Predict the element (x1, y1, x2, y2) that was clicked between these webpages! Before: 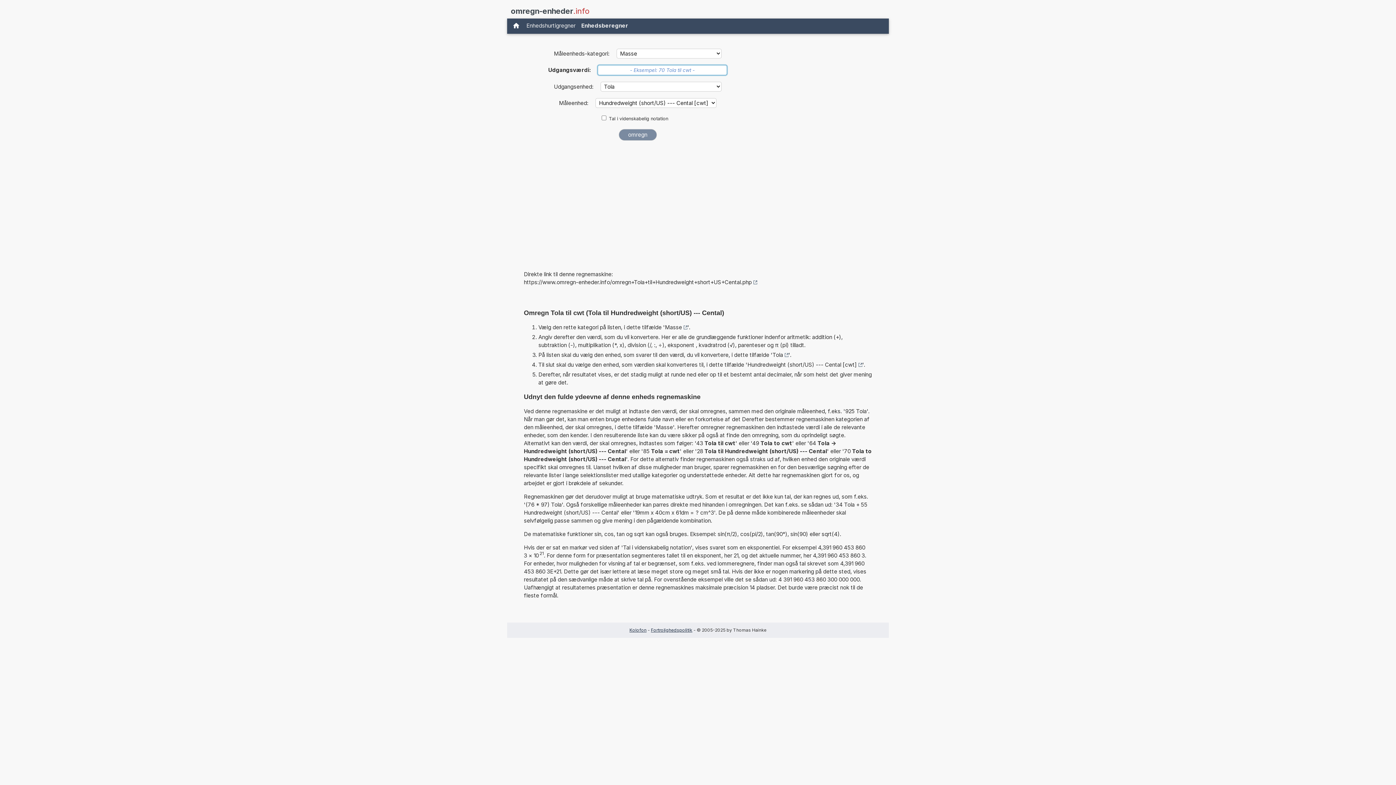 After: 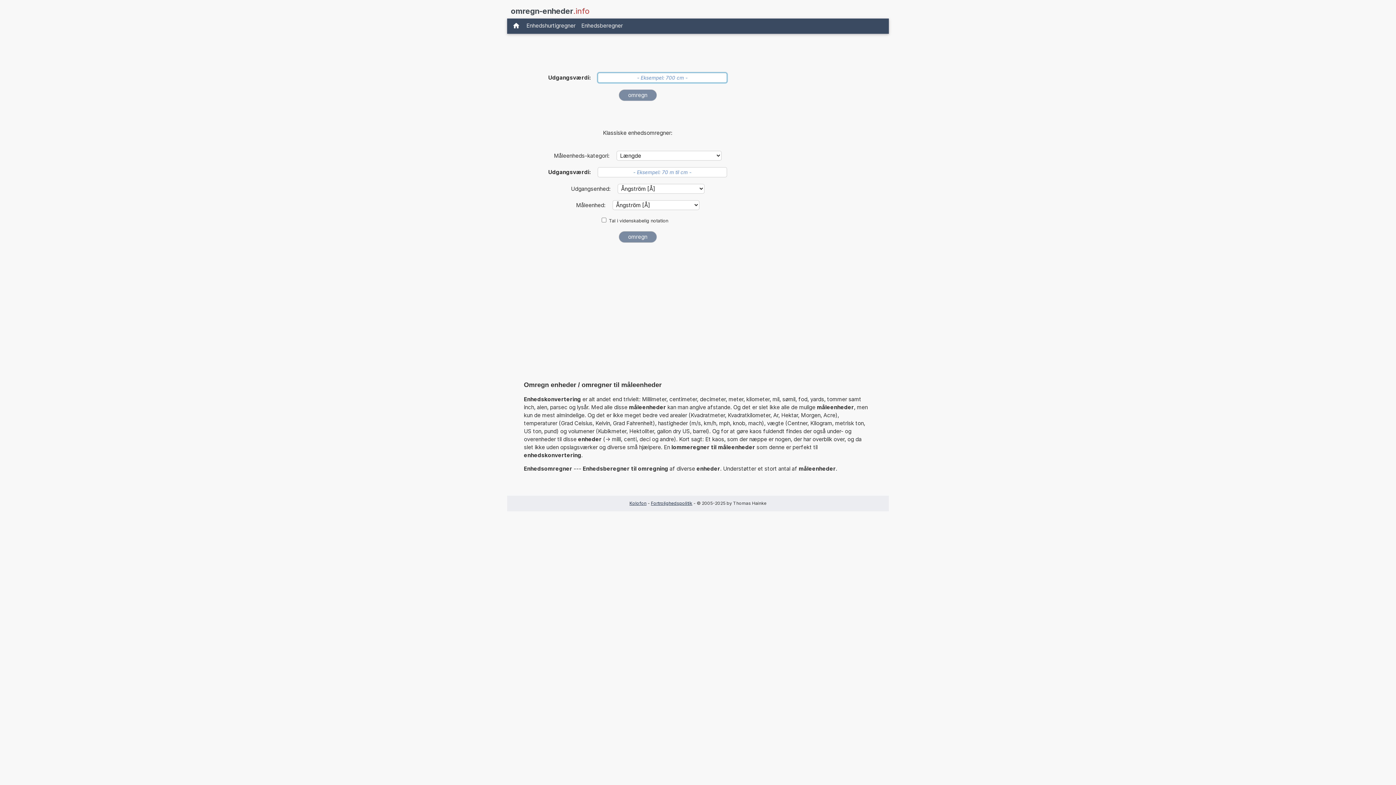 Action: bbox: (509, 20, 523, 32)